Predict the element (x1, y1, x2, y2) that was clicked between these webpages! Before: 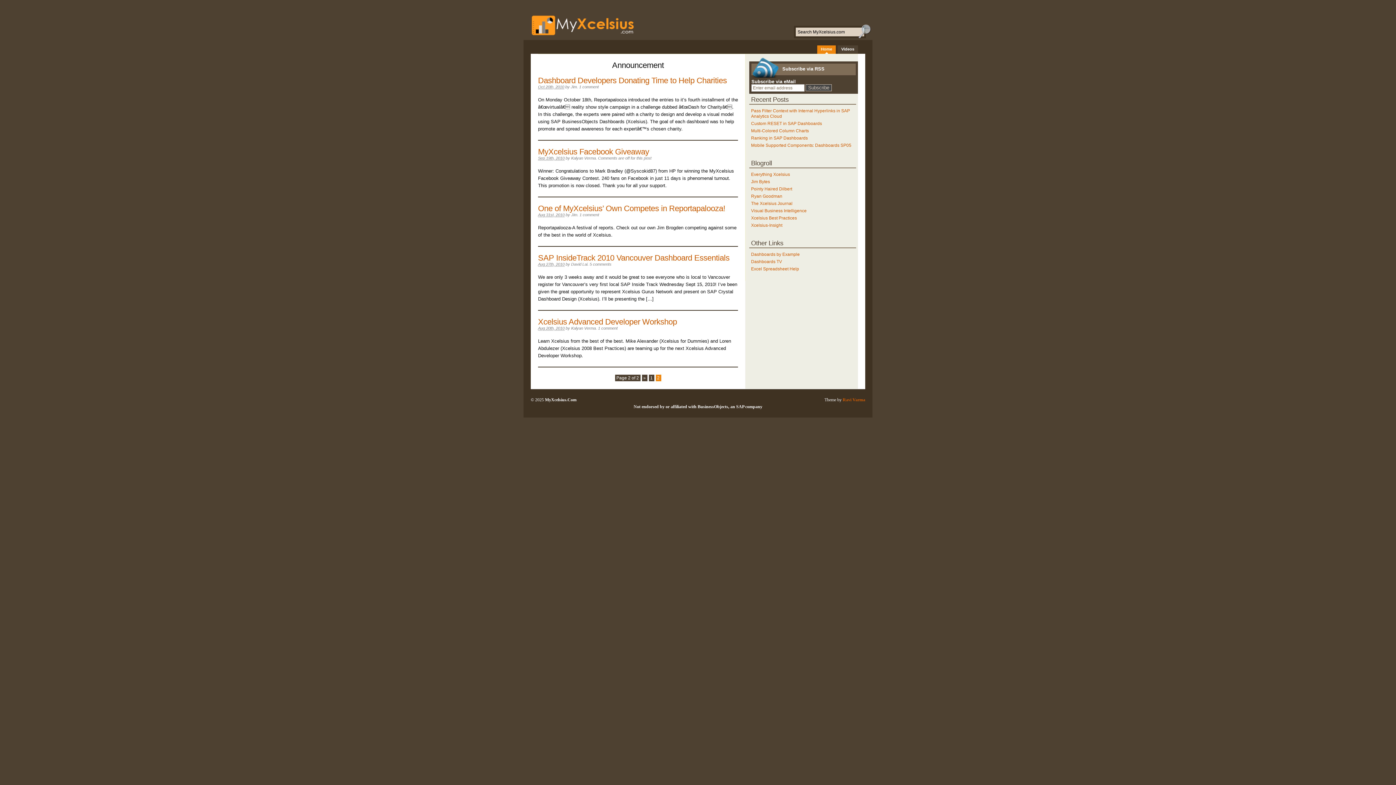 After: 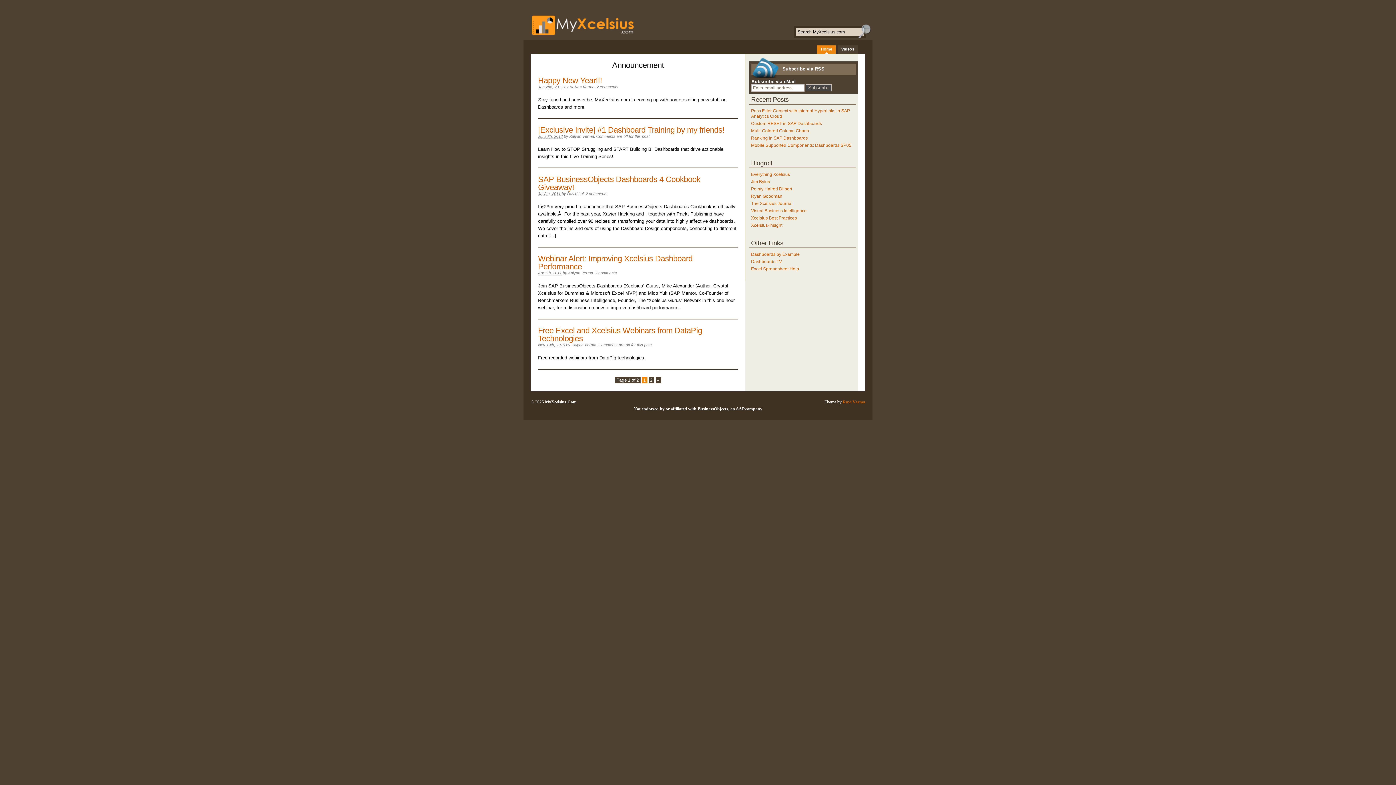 Action: label: 1 bbox: (648, 374, 654, 381)